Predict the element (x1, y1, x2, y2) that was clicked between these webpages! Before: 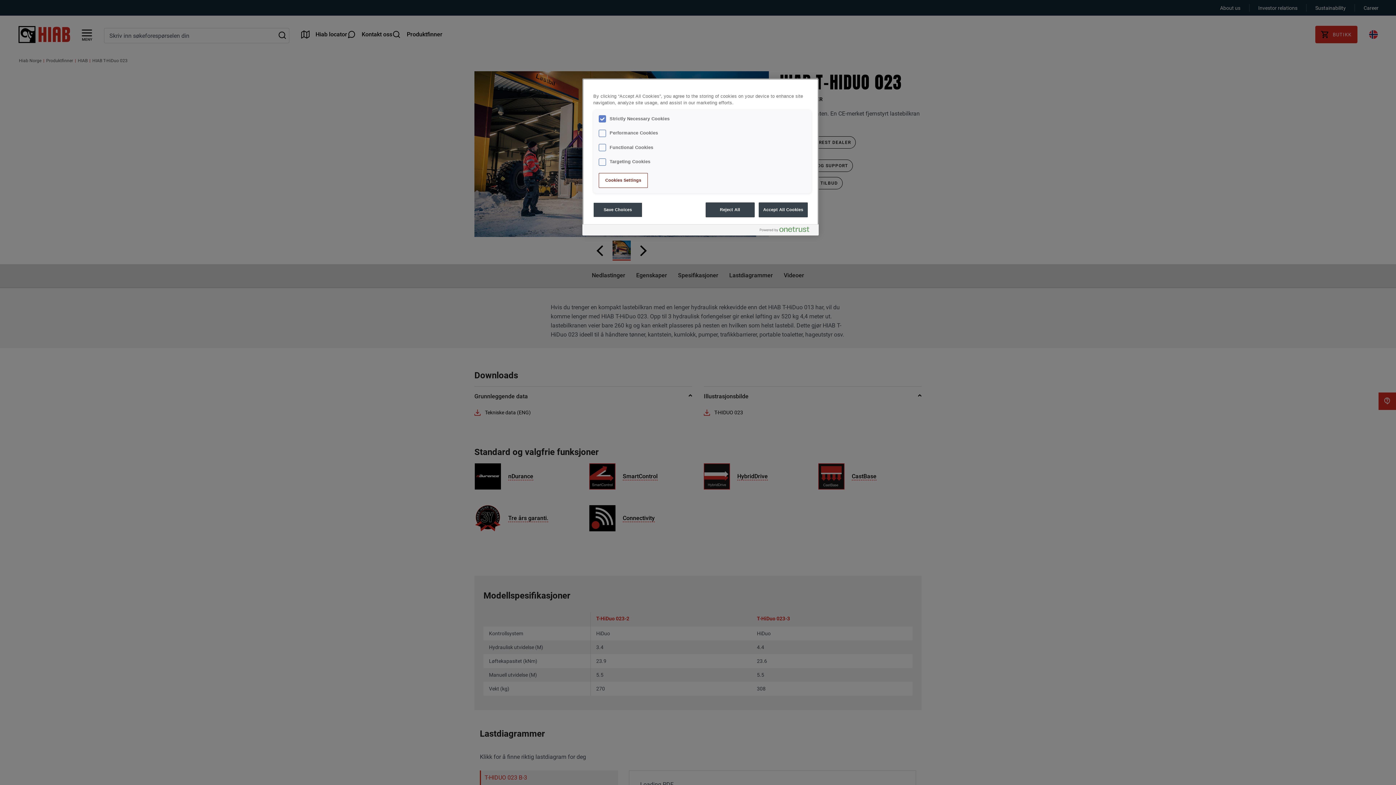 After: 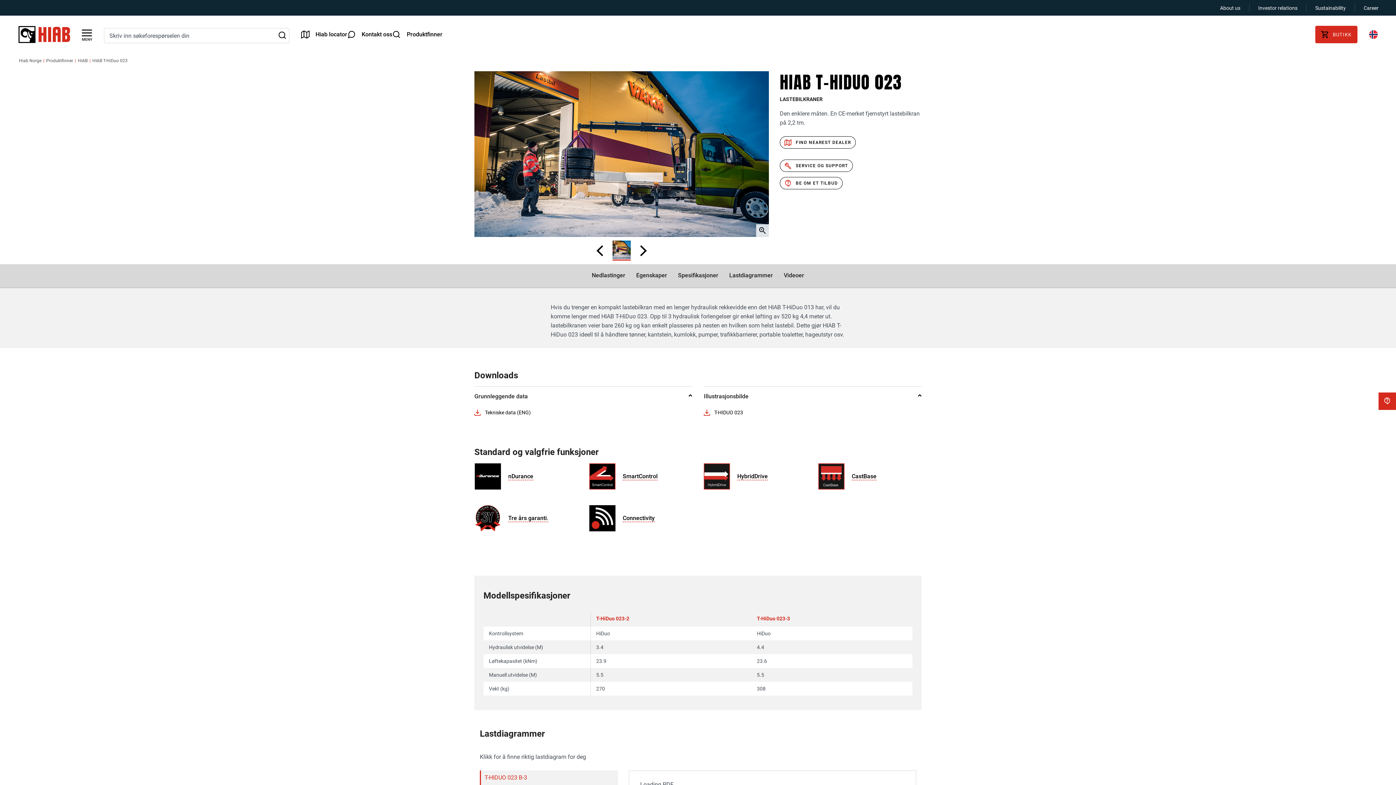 Action: label: Reject All bbox: (705, 202, 754, 217)